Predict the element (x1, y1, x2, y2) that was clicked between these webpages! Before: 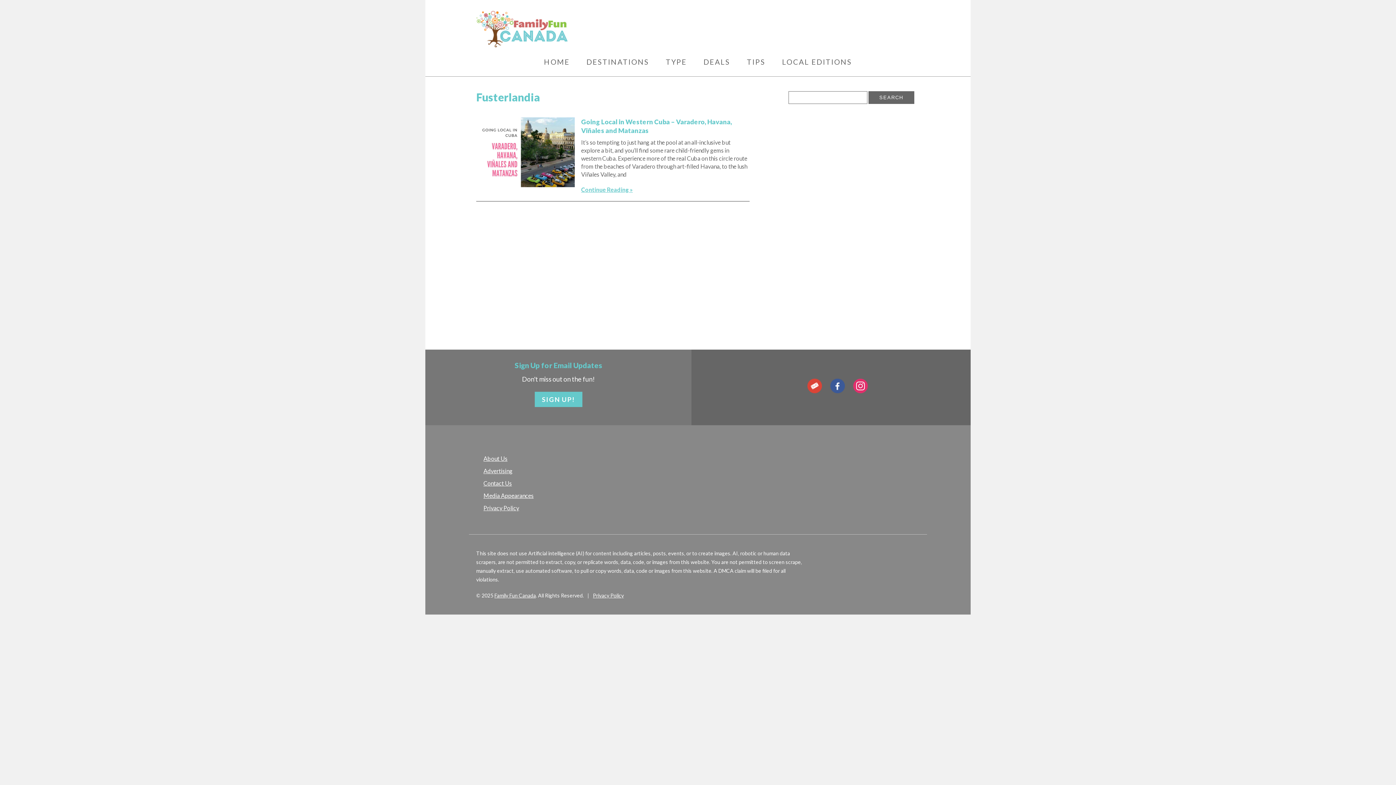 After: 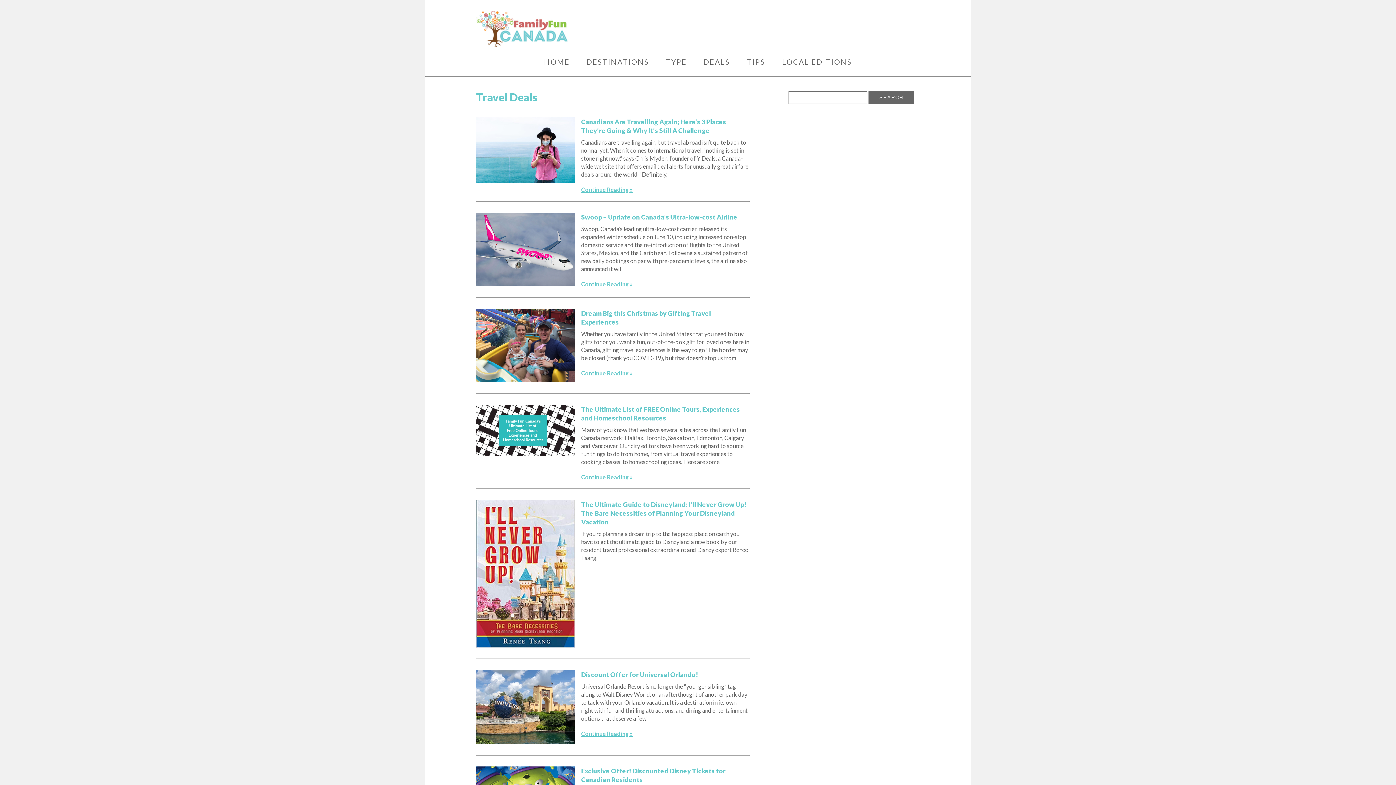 Action: label: DEALS bbox: (703, 56, 730, 67)